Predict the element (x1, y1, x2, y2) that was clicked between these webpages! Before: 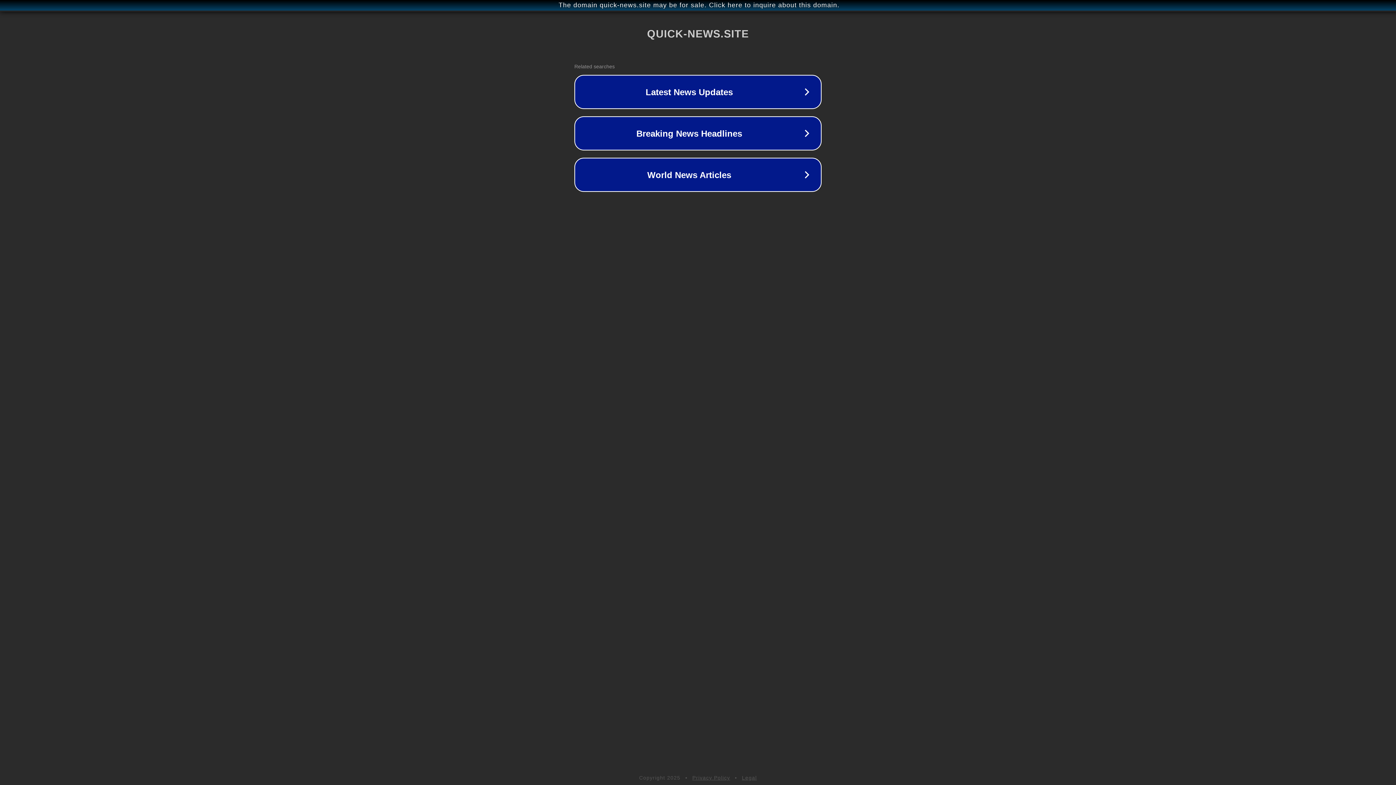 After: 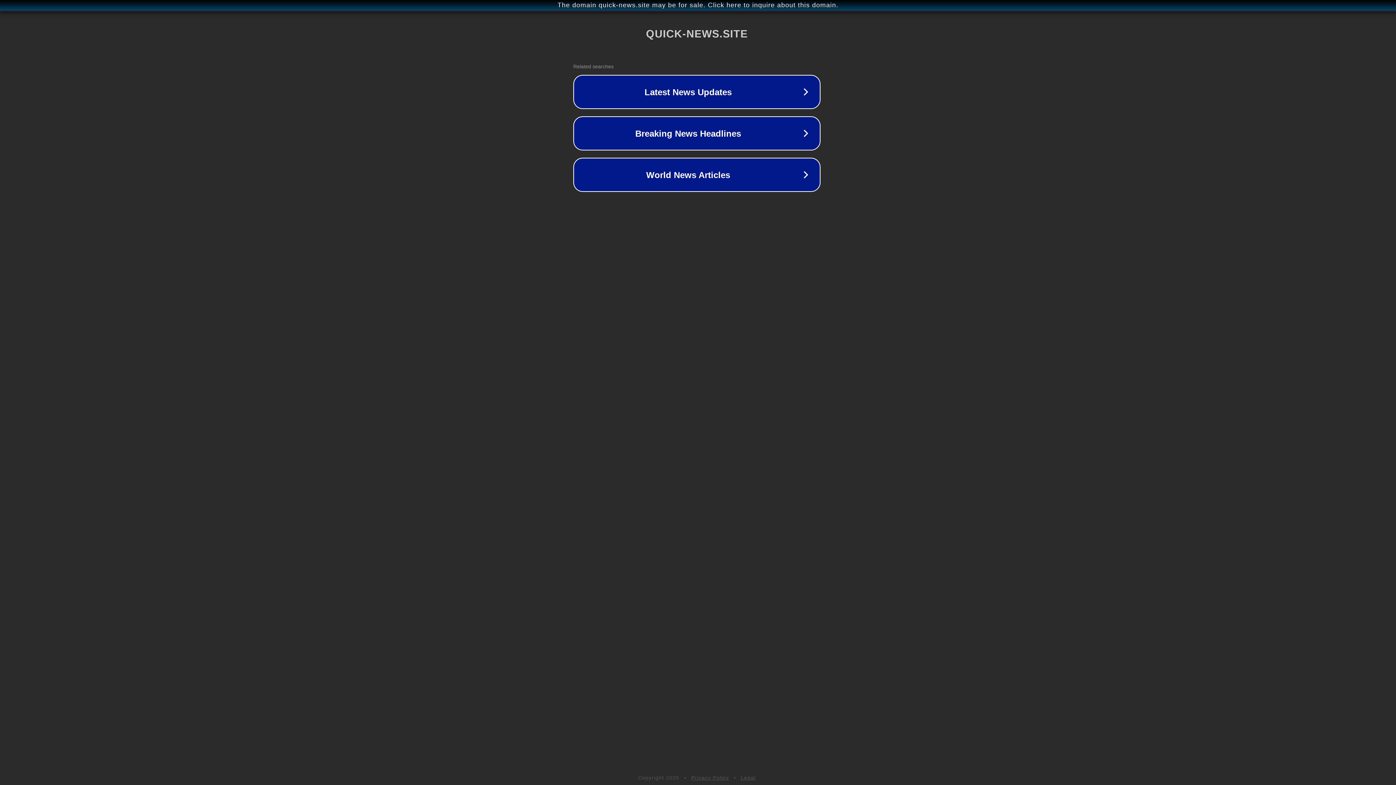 Action: bbox: (1, 1, 1397, 9) label: The domain quick-news.site may be for sale. Click here to inquire about this domain.